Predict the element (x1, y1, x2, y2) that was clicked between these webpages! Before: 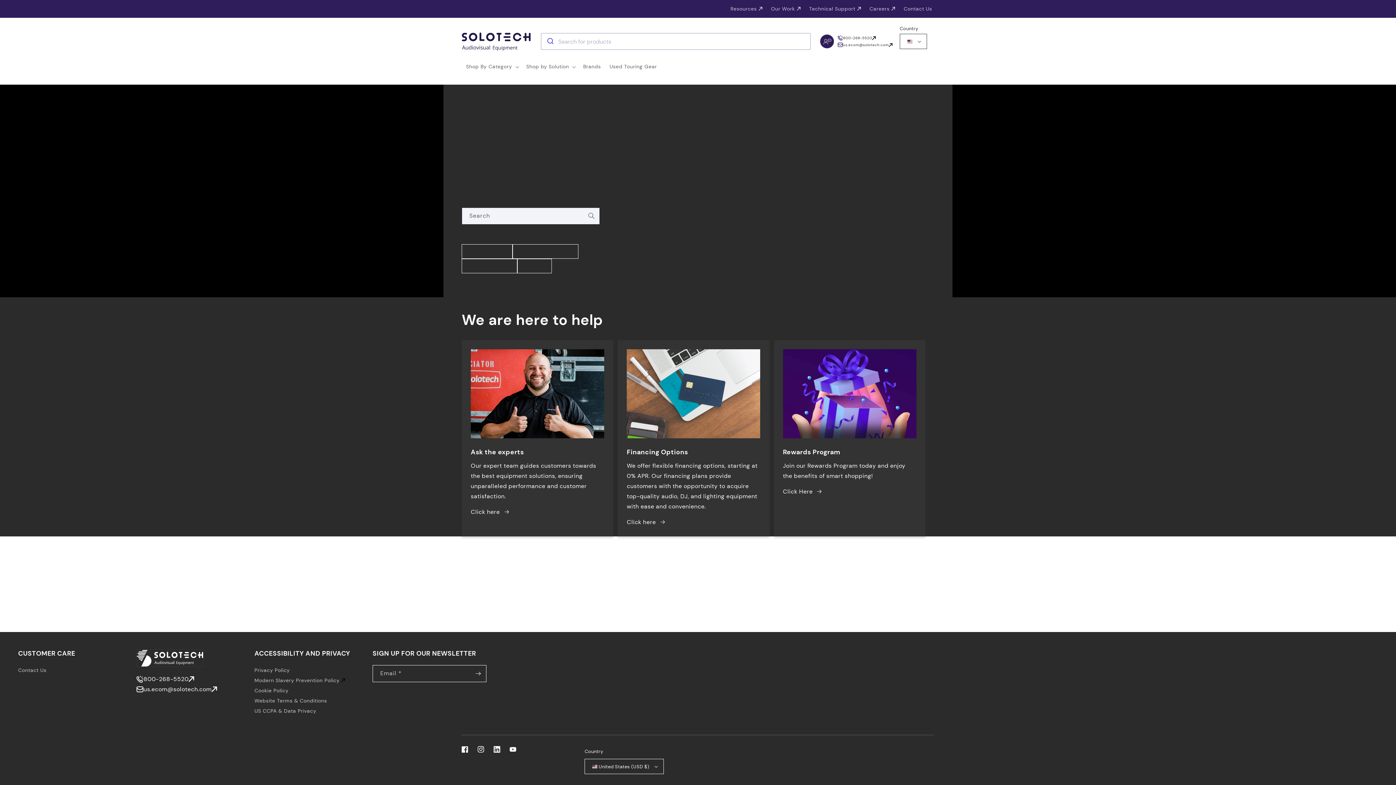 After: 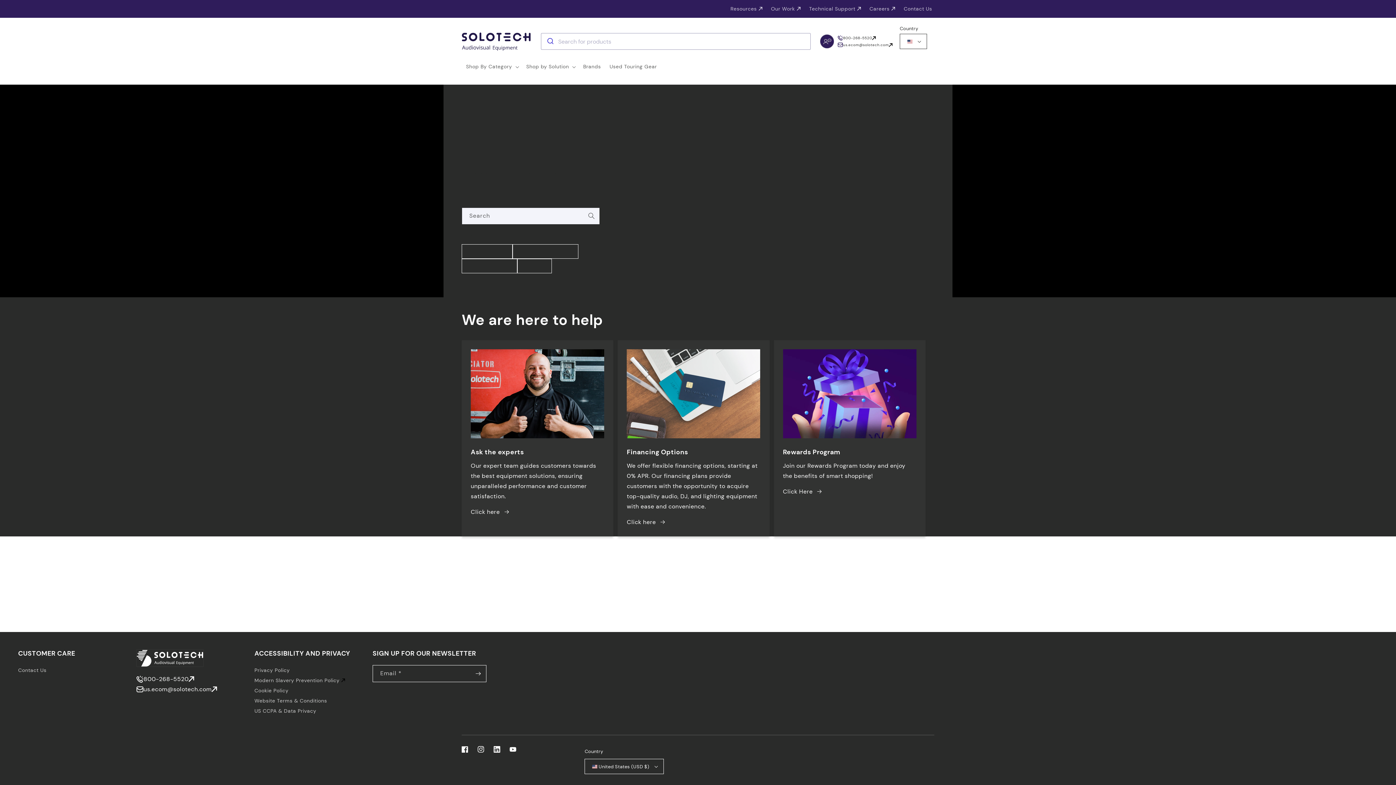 Action: label: Click here  bbox: (627, 517, 666, 527)